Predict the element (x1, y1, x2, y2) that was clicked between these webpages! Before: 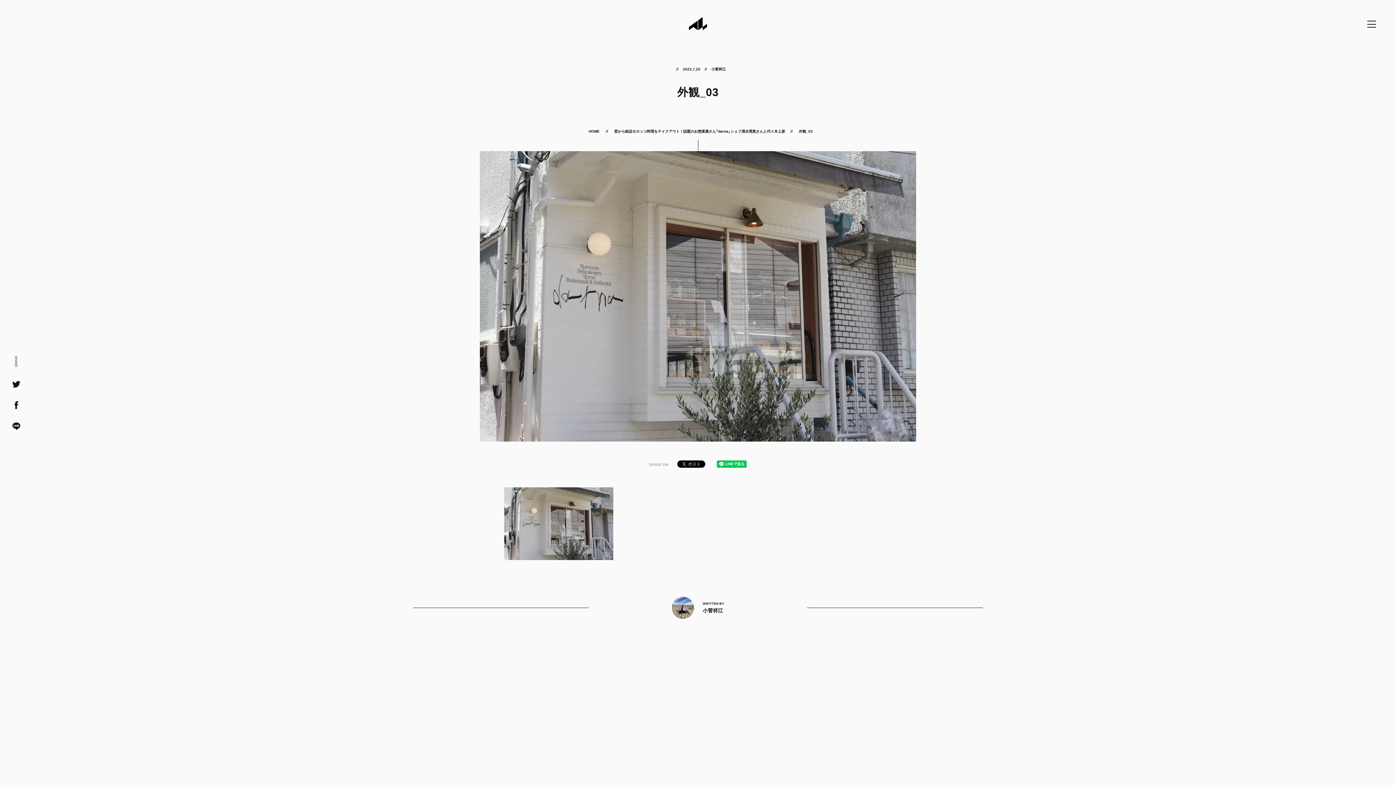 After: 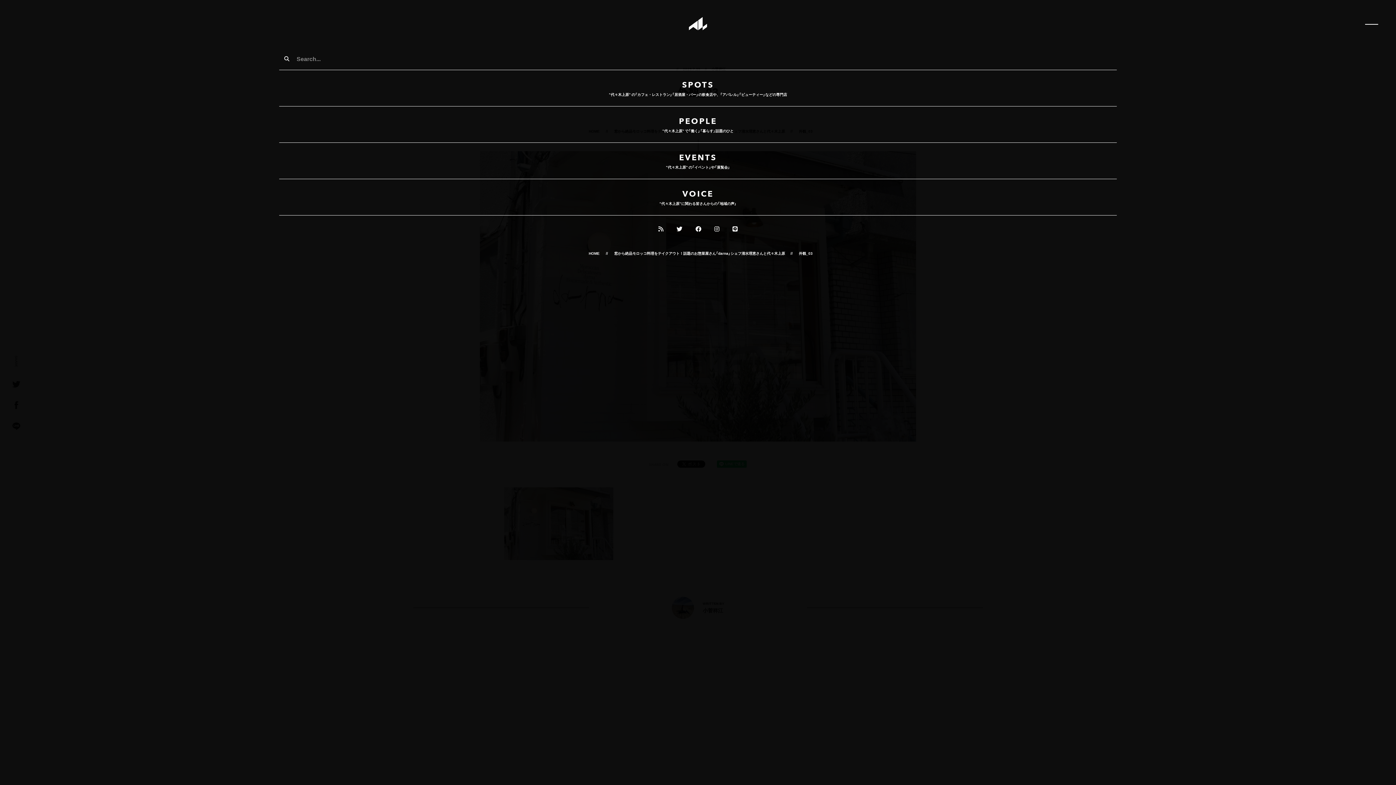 Action: bbox: (1347, 0, 1396, 48)